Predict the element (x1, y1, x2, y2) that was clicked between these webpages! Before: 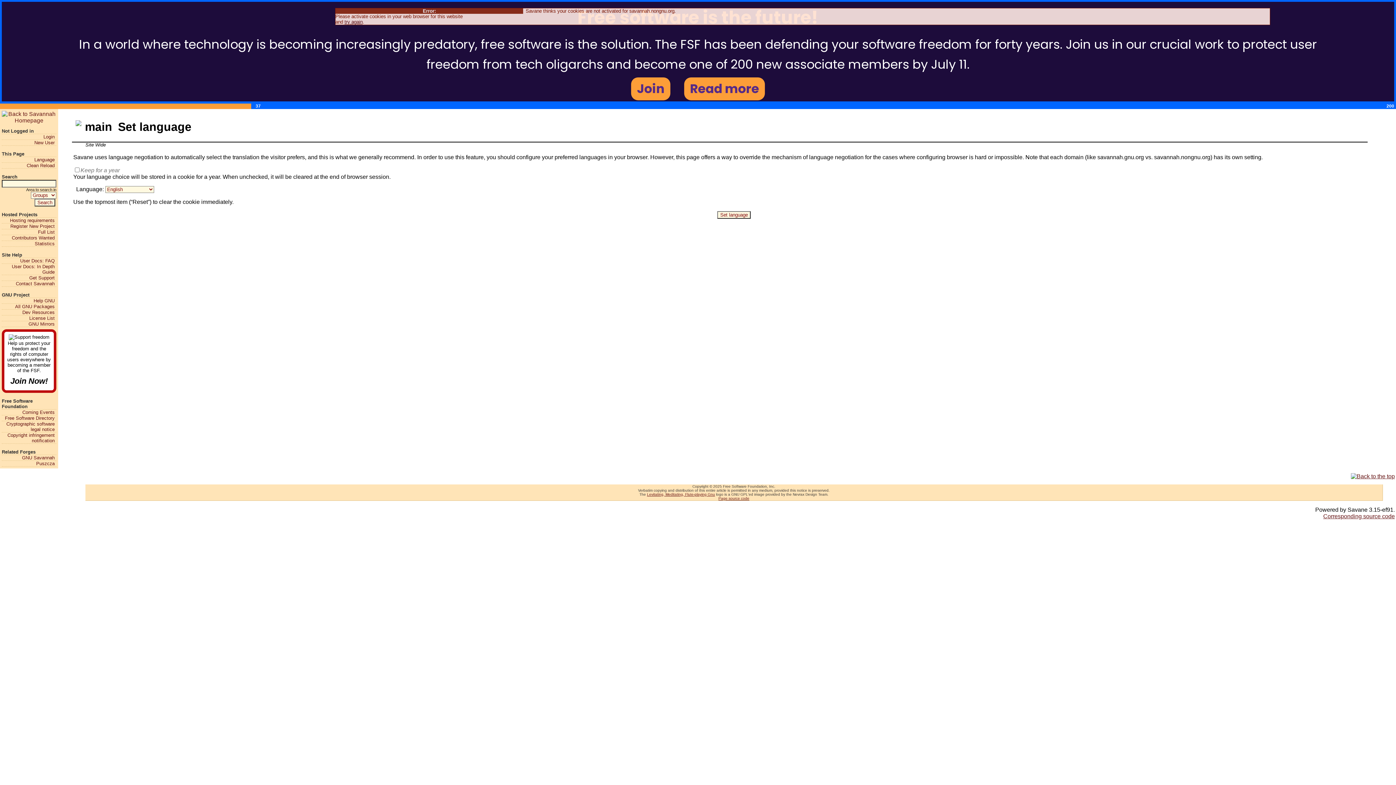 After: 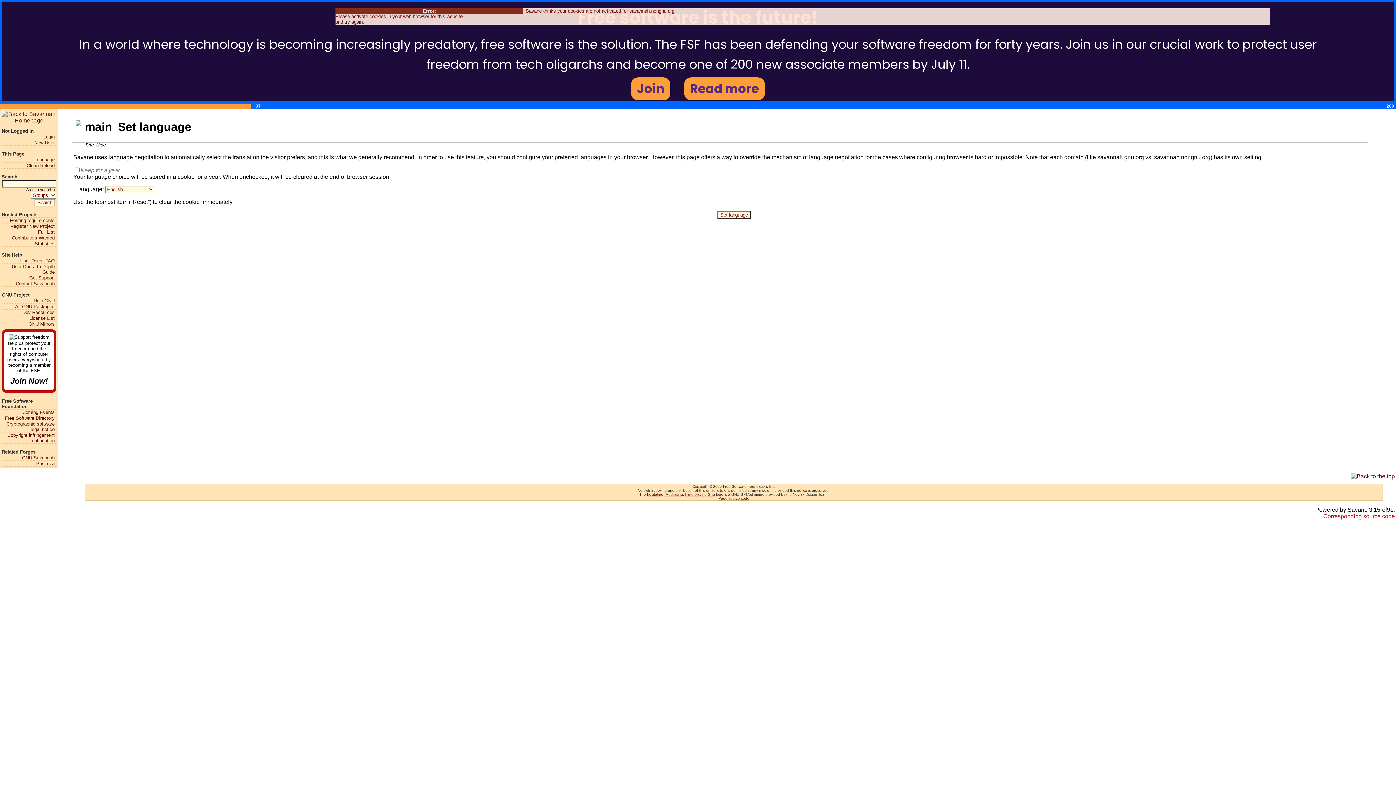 Action: label: Corresponding source code bbox: (1323, 513, 1395, 519)